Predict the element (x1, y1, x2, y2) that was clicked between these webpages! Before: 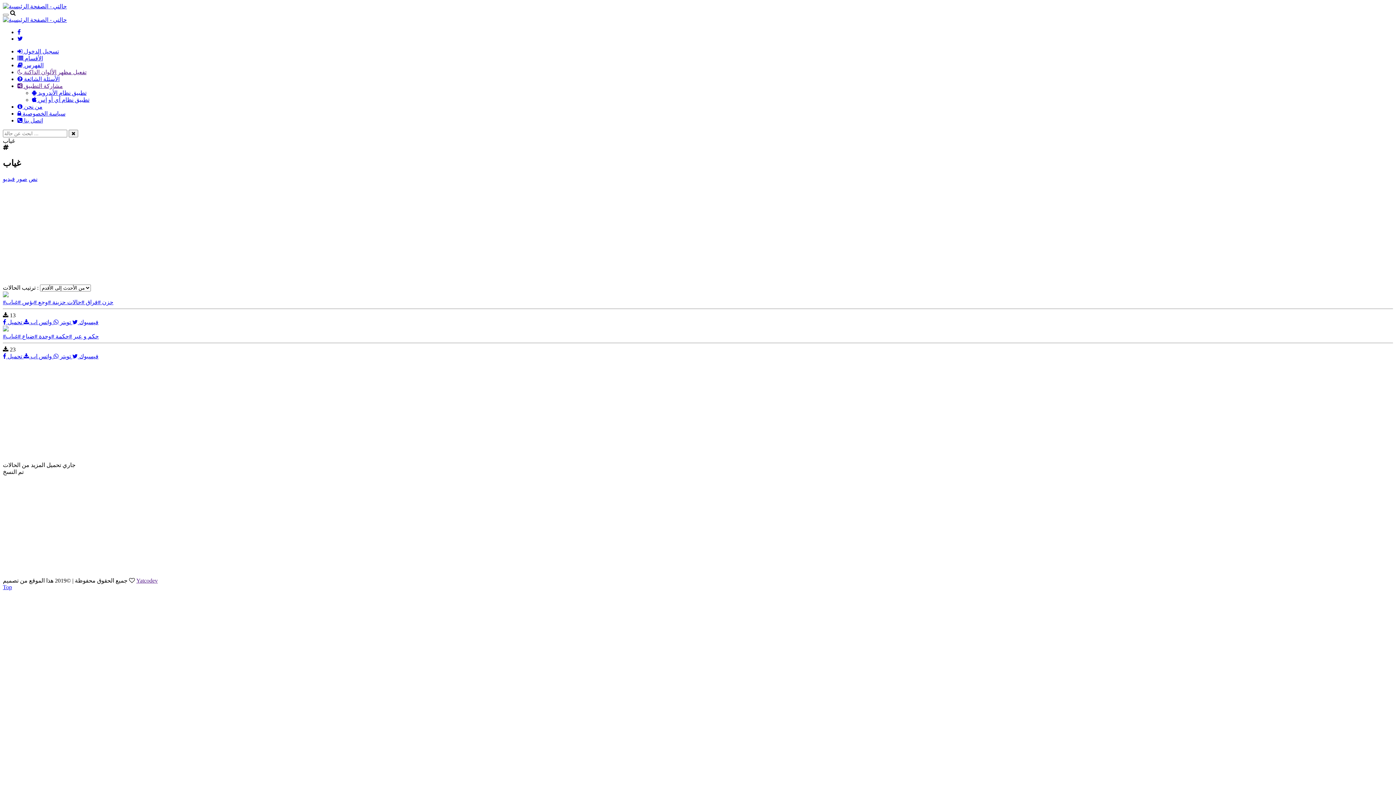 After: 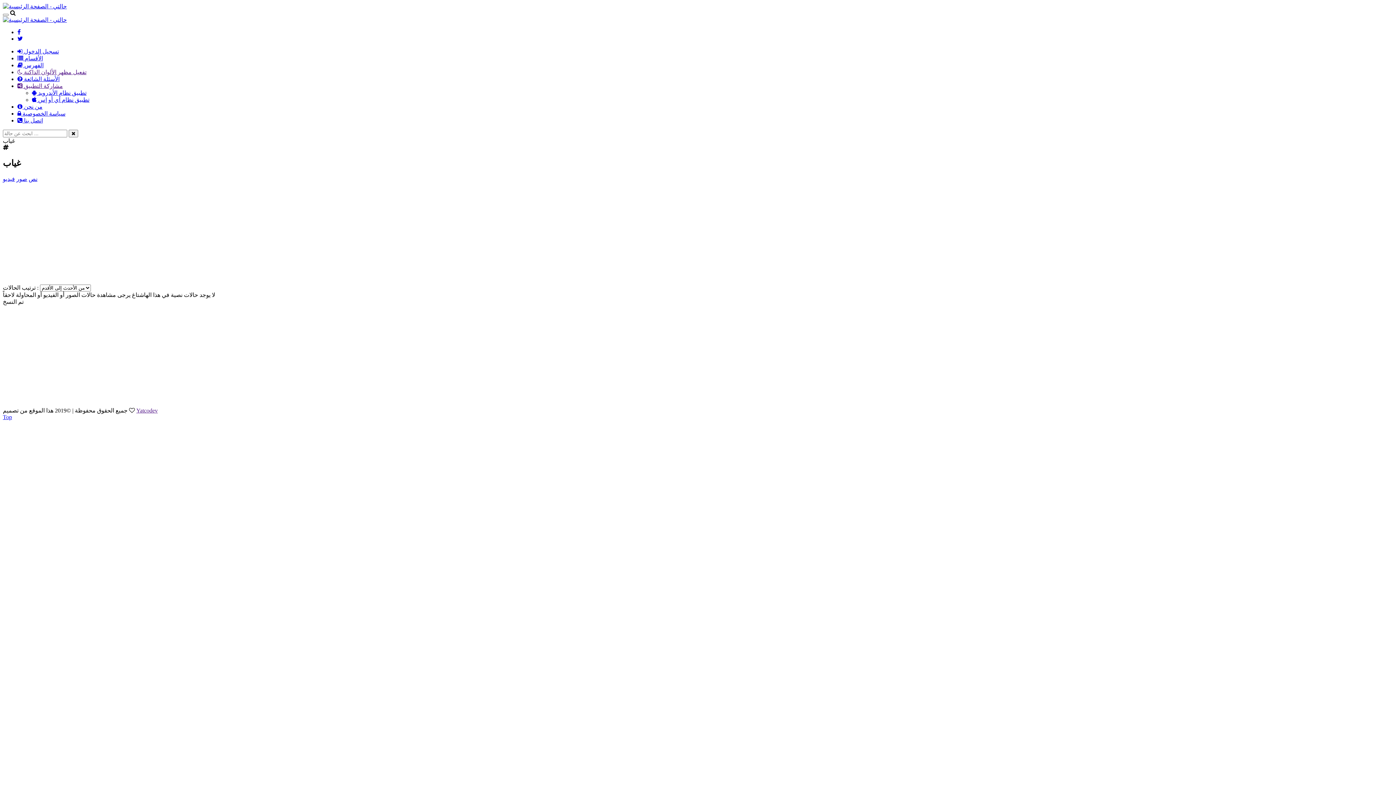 Action: label: نص bbox: (28, 175, 37, 182)